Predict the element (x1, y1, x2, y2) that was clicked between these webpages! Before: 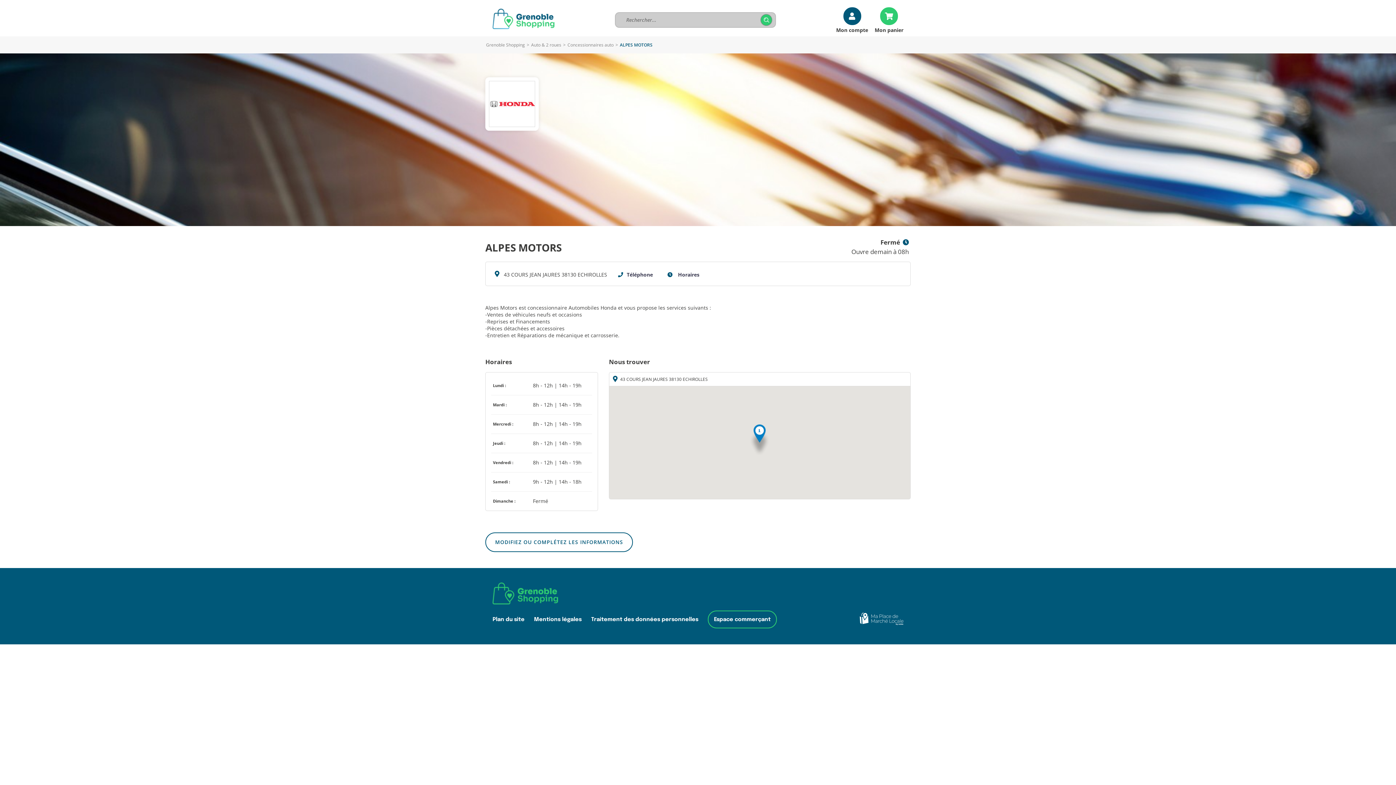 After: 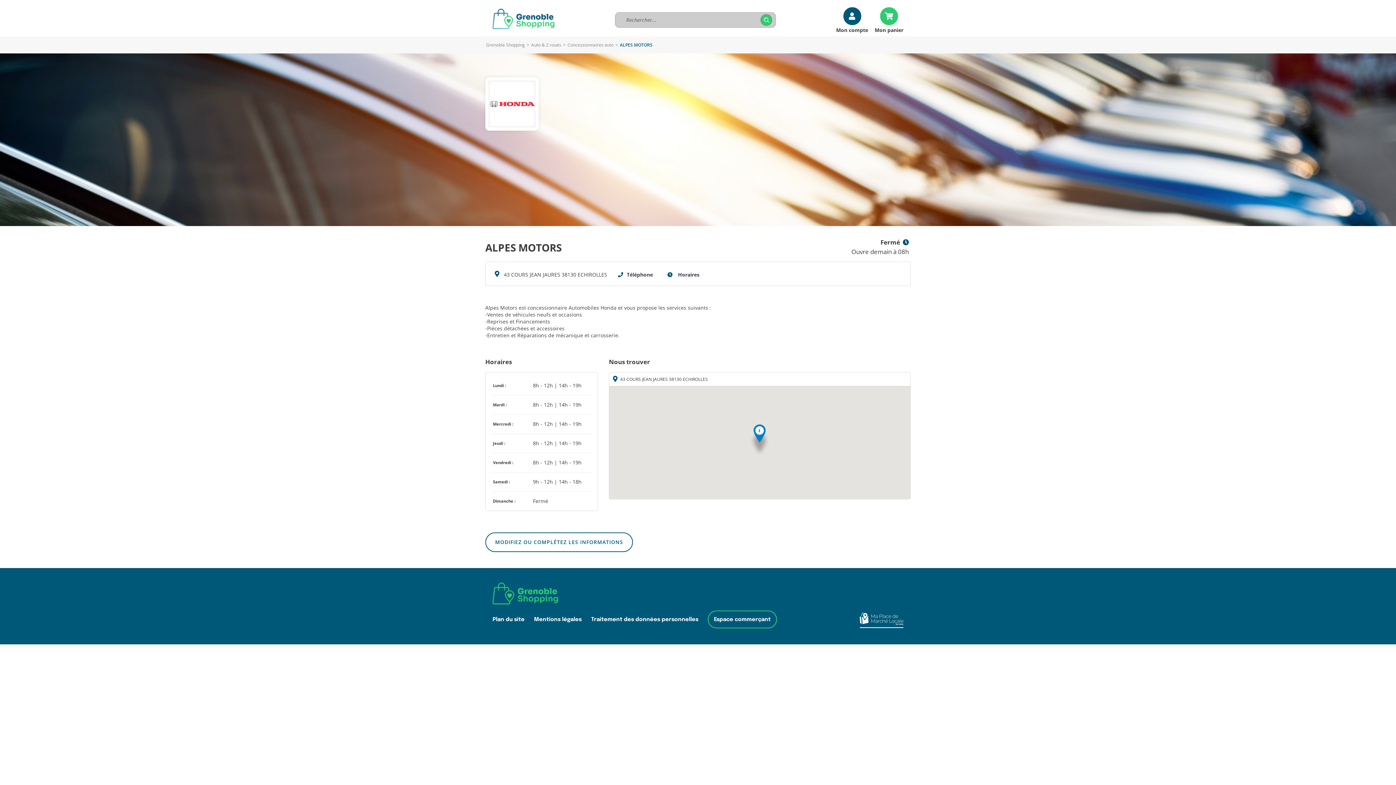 Action: bbox: (860, 619, 903, 628)